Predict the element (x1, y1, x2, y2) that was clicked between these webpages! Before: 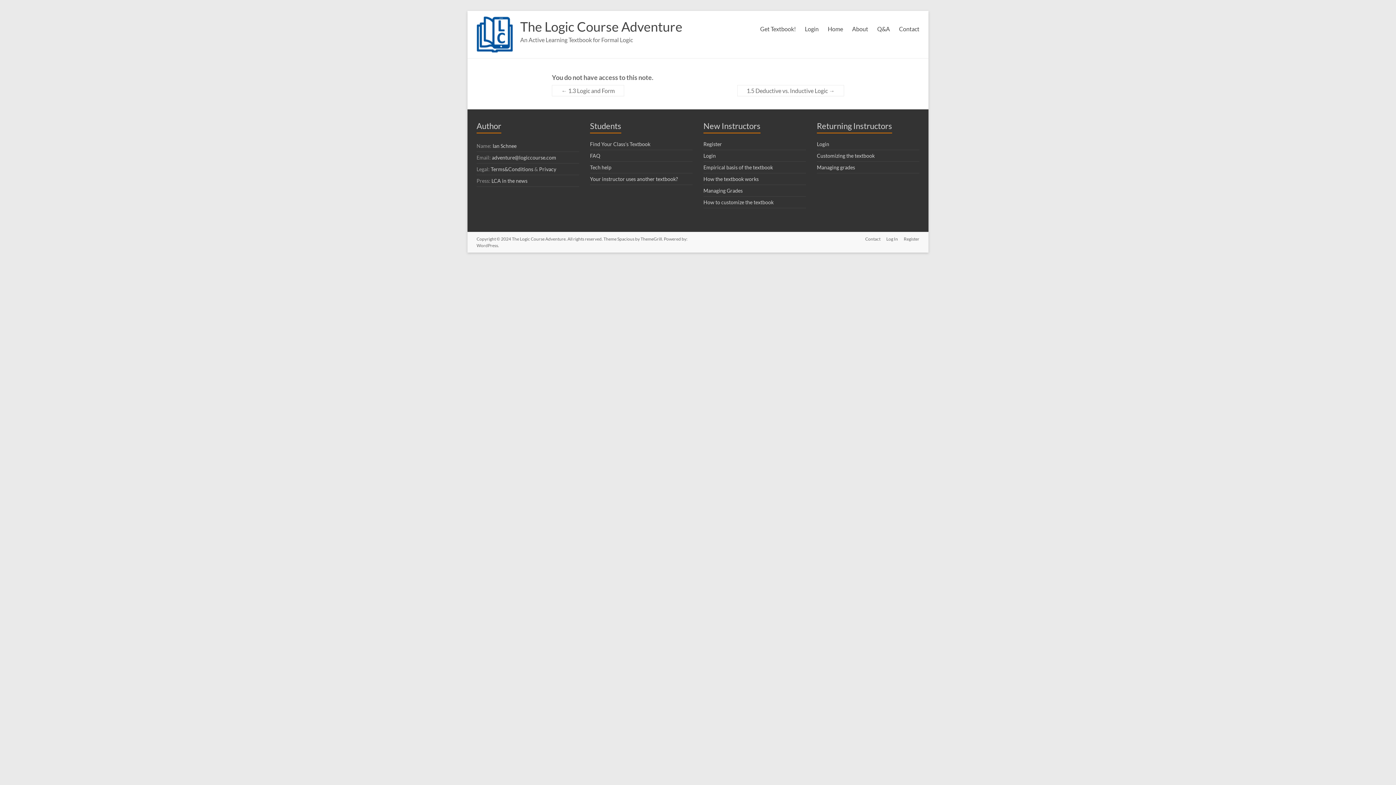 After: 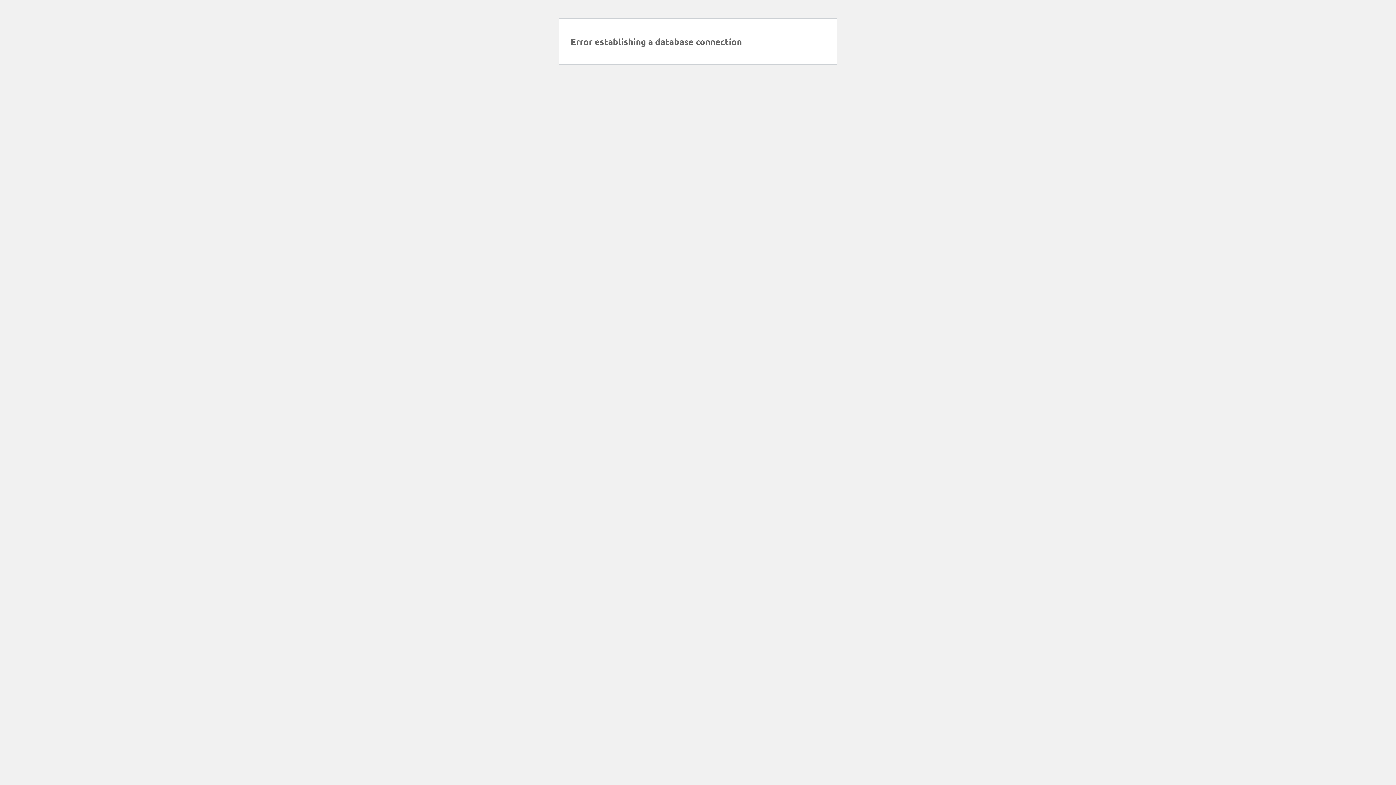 Action: bbox: (590, 176, 678, 182) label: Your instructor uses another textbook?